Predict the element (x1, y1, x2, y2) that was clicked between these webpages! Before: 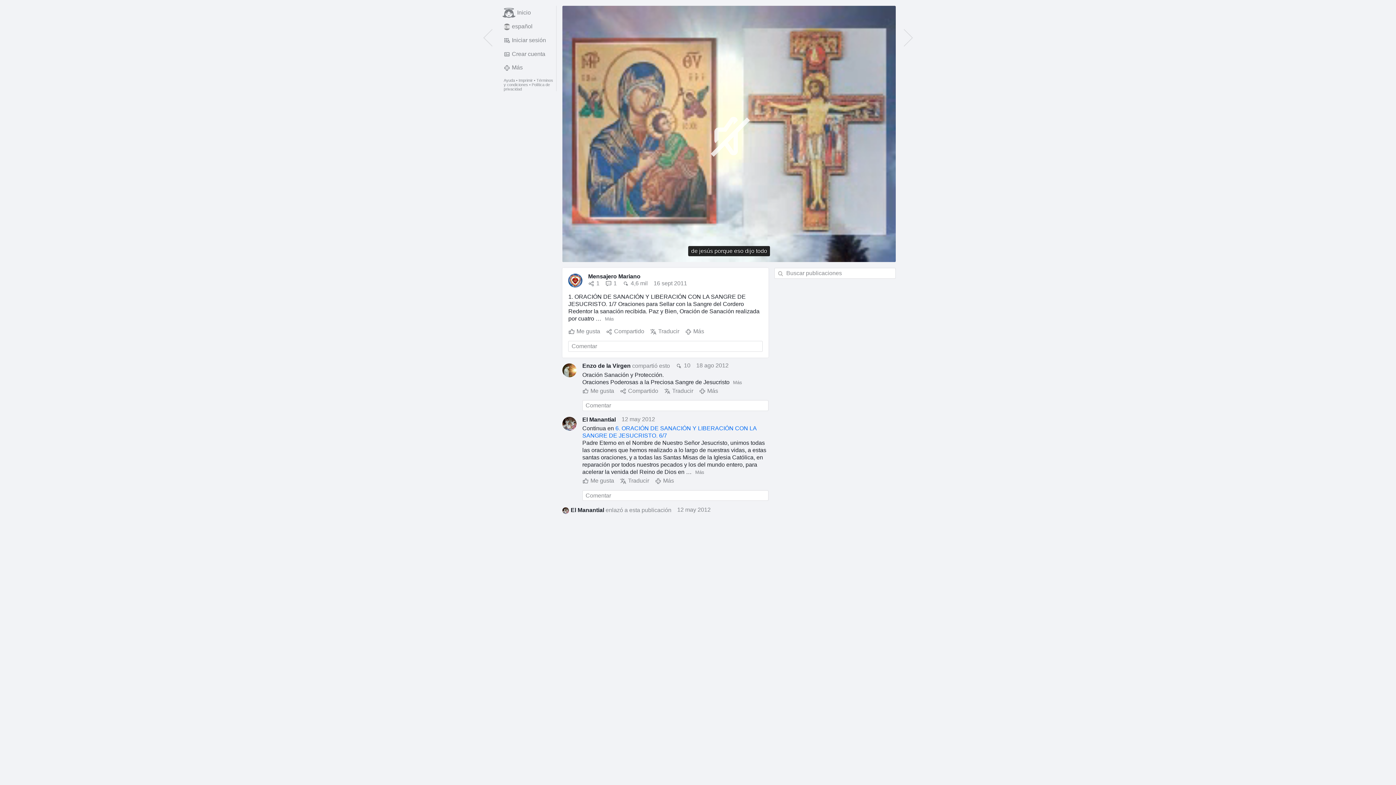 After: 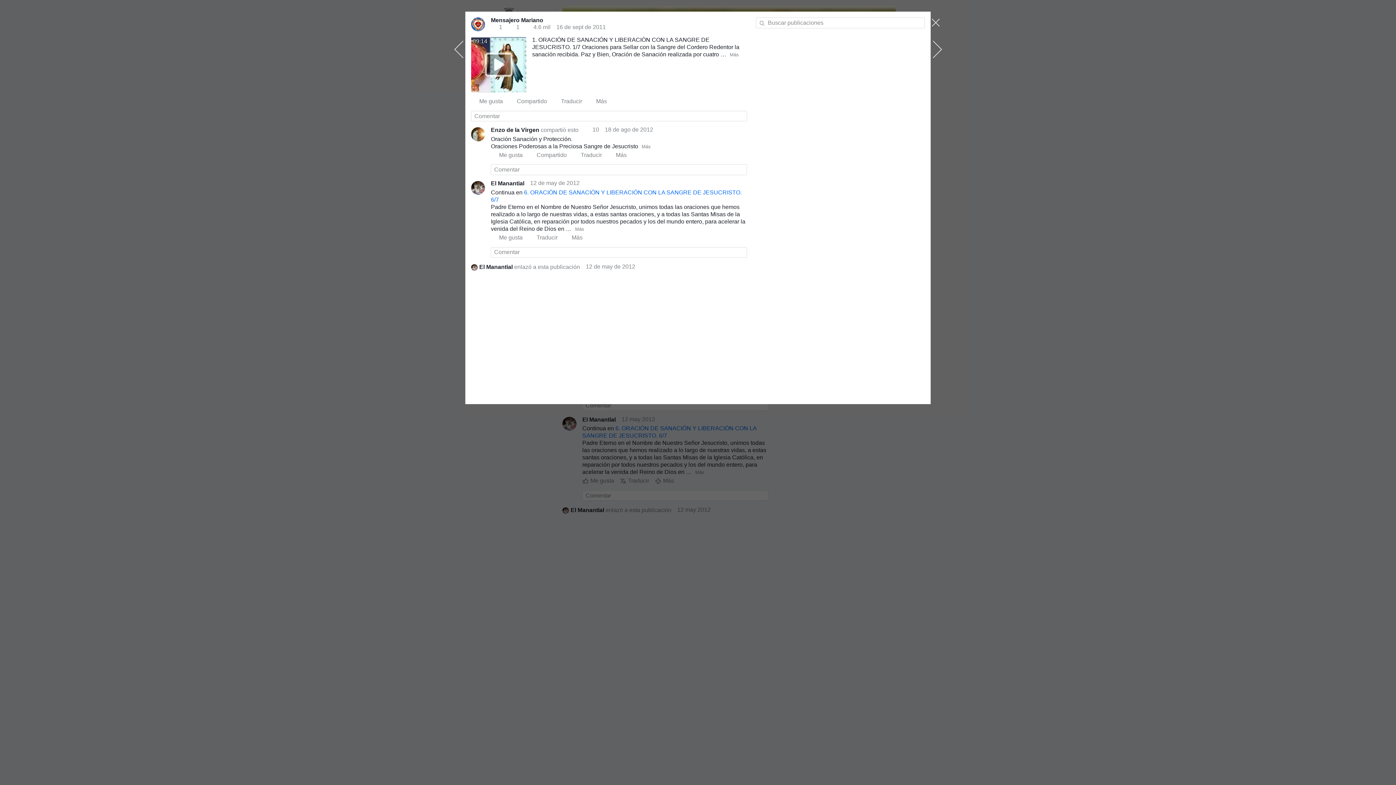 Action: label: 1 bbox: (588, 280, 599, 286)